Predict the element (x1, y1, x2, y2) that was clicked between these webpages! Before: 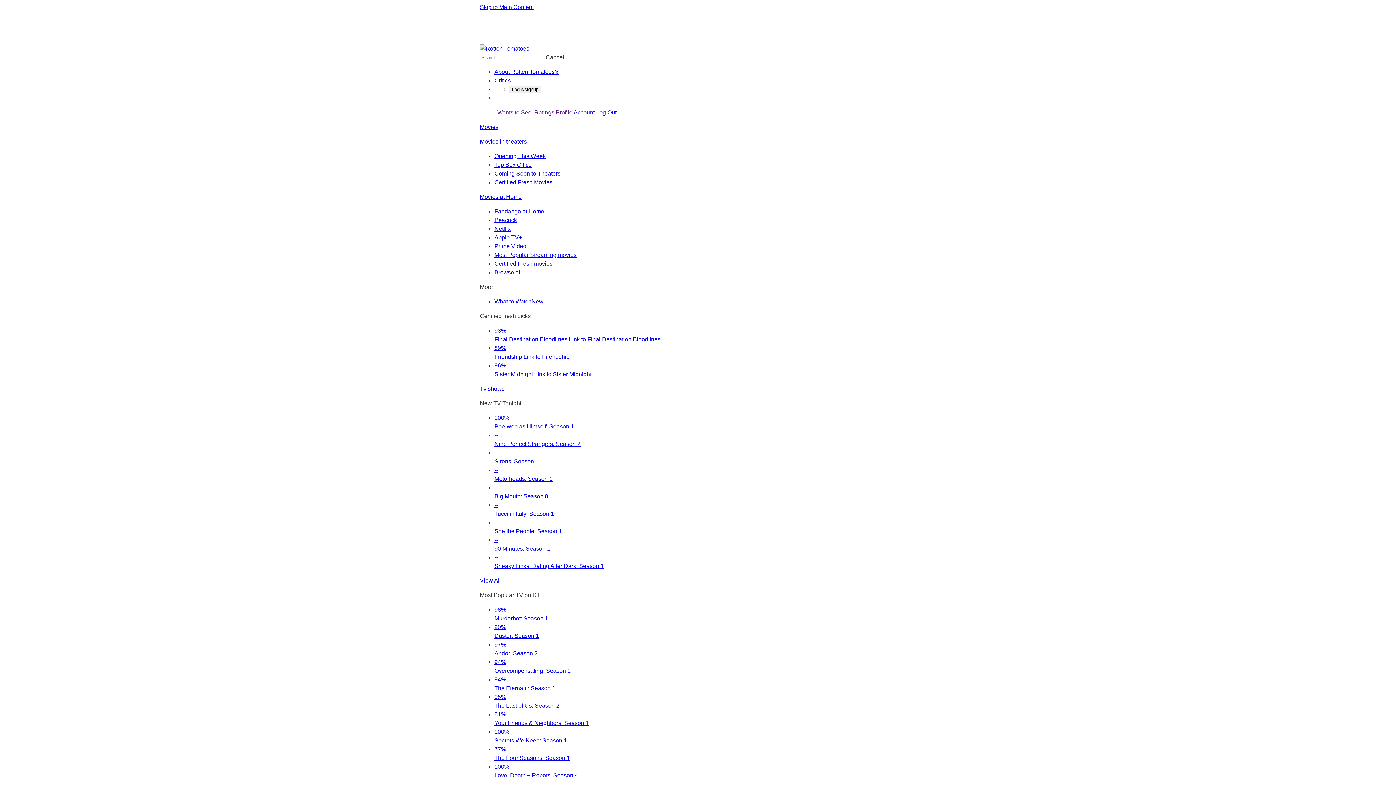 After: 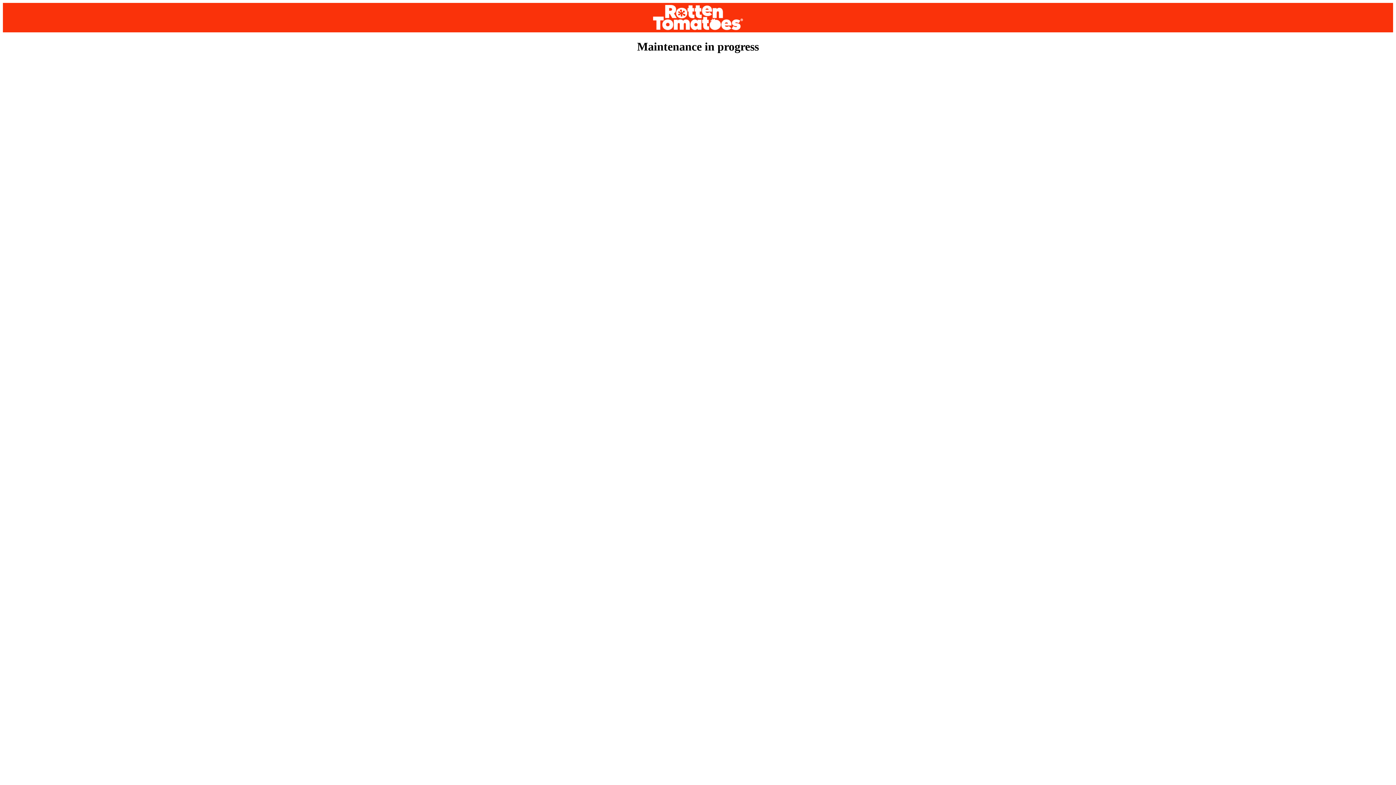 Action: bbox: (494, 260, 552, 266) label: Certified Fresh movies